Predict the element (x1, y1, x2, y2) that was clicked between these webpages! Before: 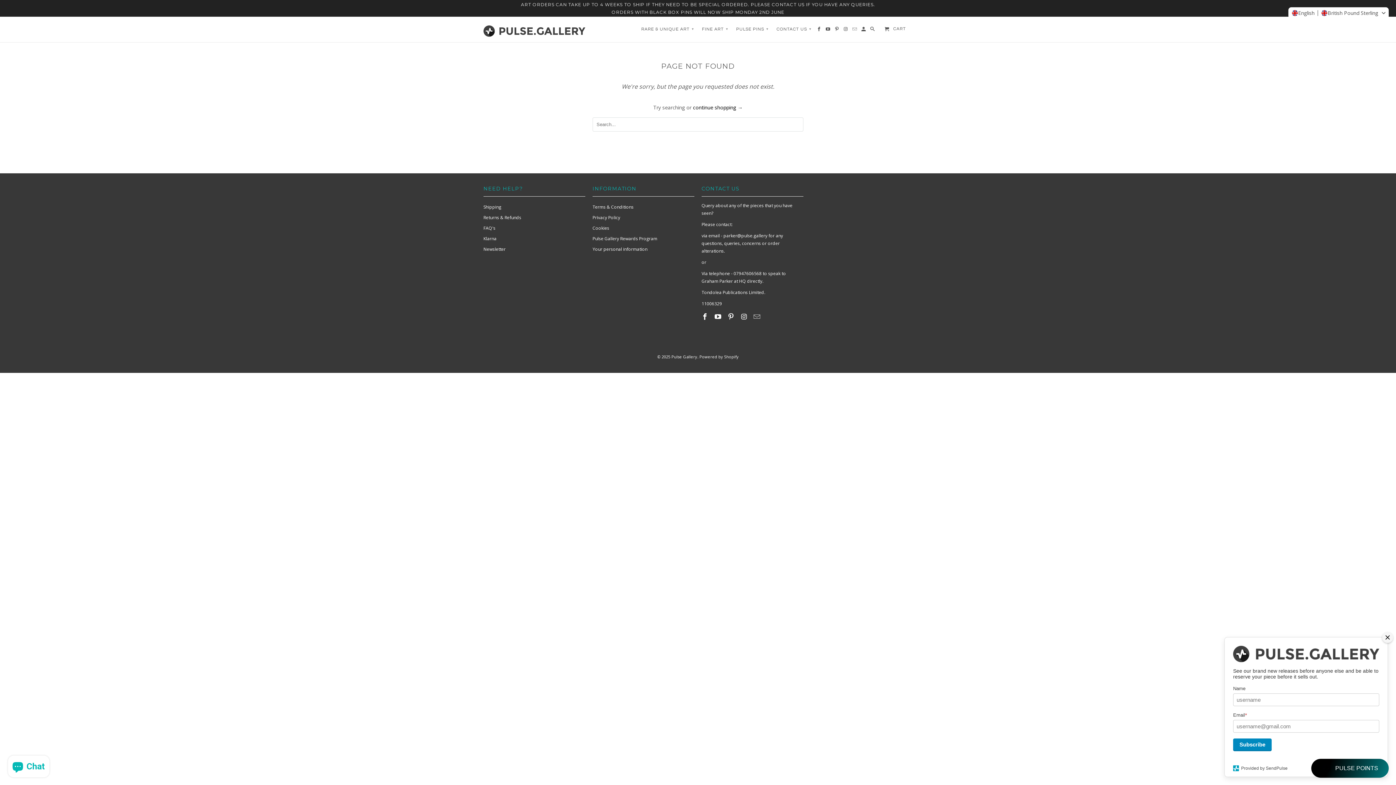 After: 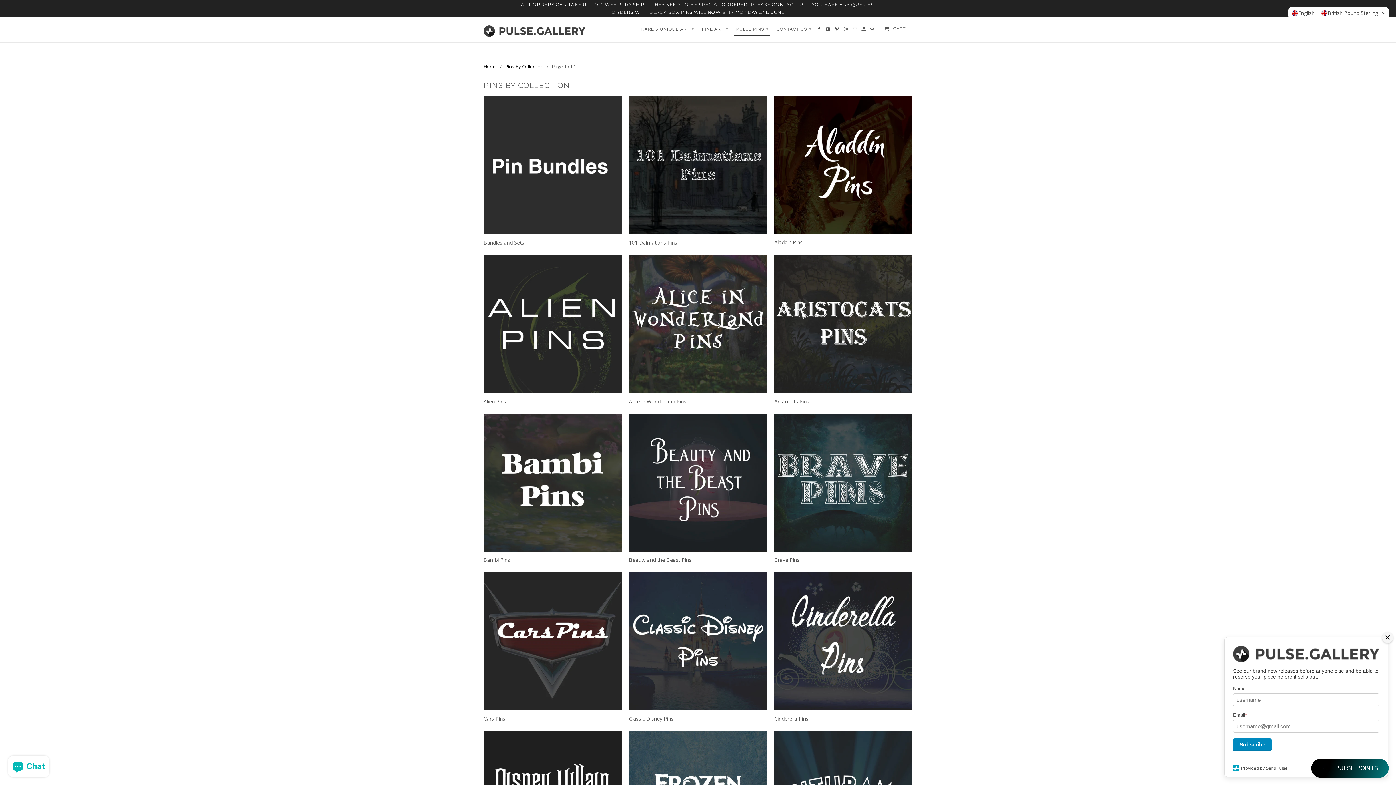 Action: bbox: (733, 22, 770, 35) label: PULSE PINS ▾